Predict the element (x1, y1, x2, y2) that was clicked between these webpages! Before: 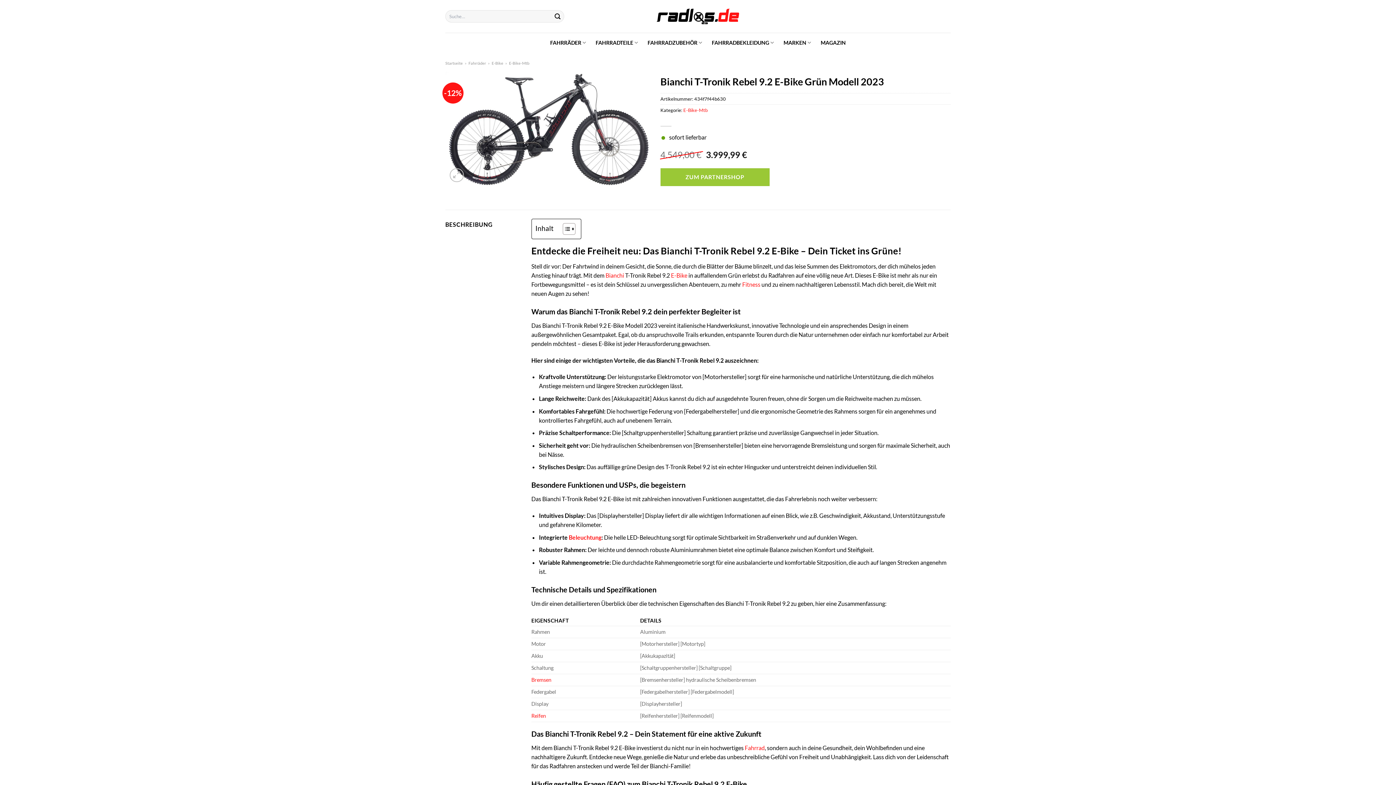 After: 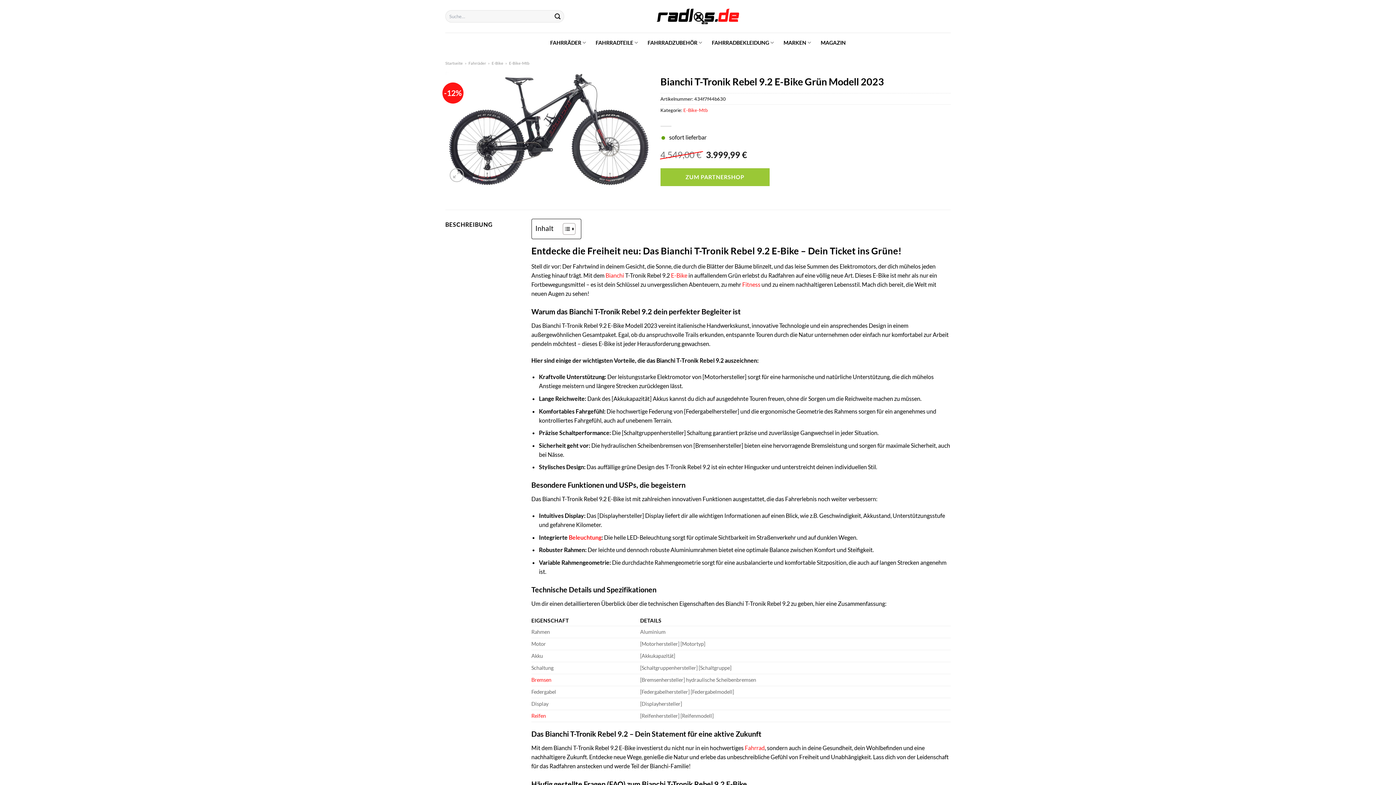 Action: bbox: (783, 35, 811, 49) label: MARKEN